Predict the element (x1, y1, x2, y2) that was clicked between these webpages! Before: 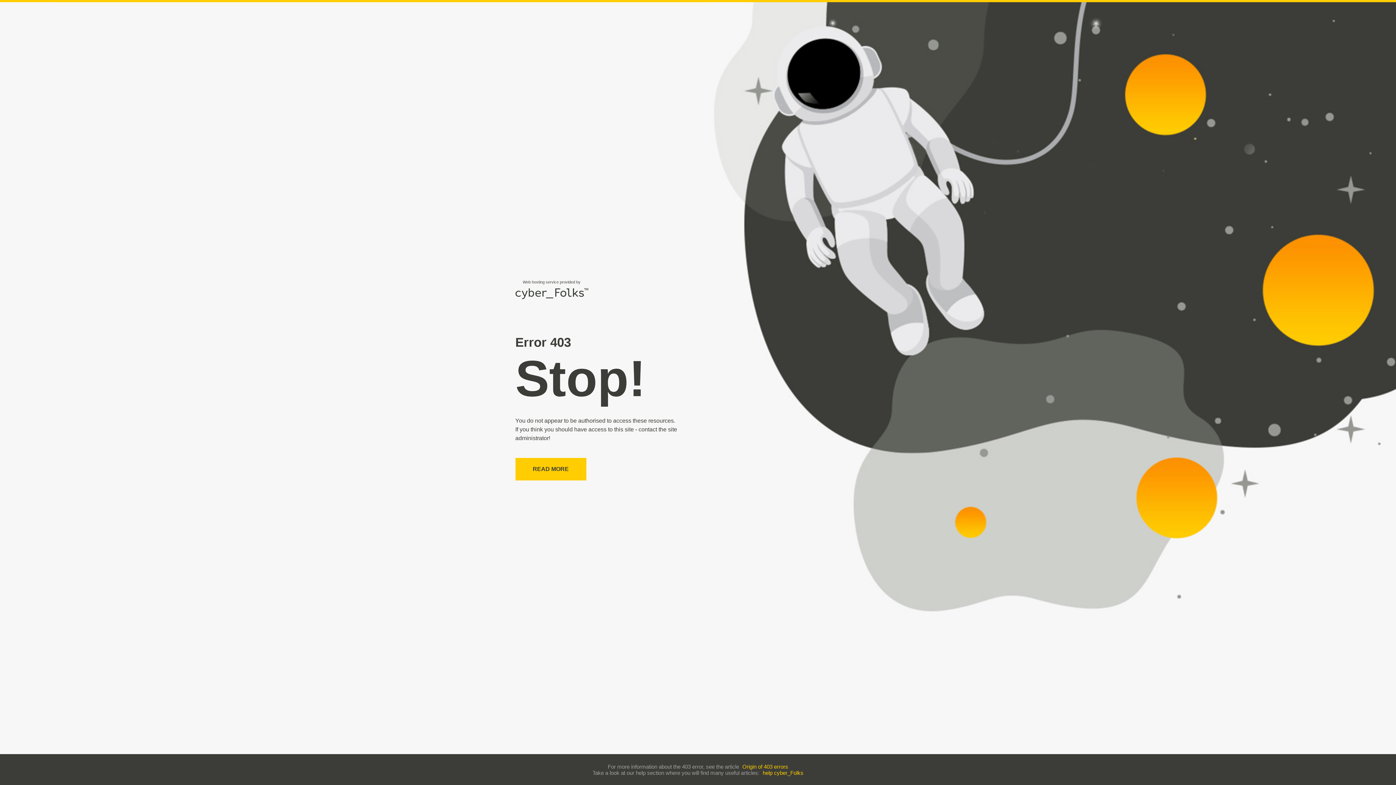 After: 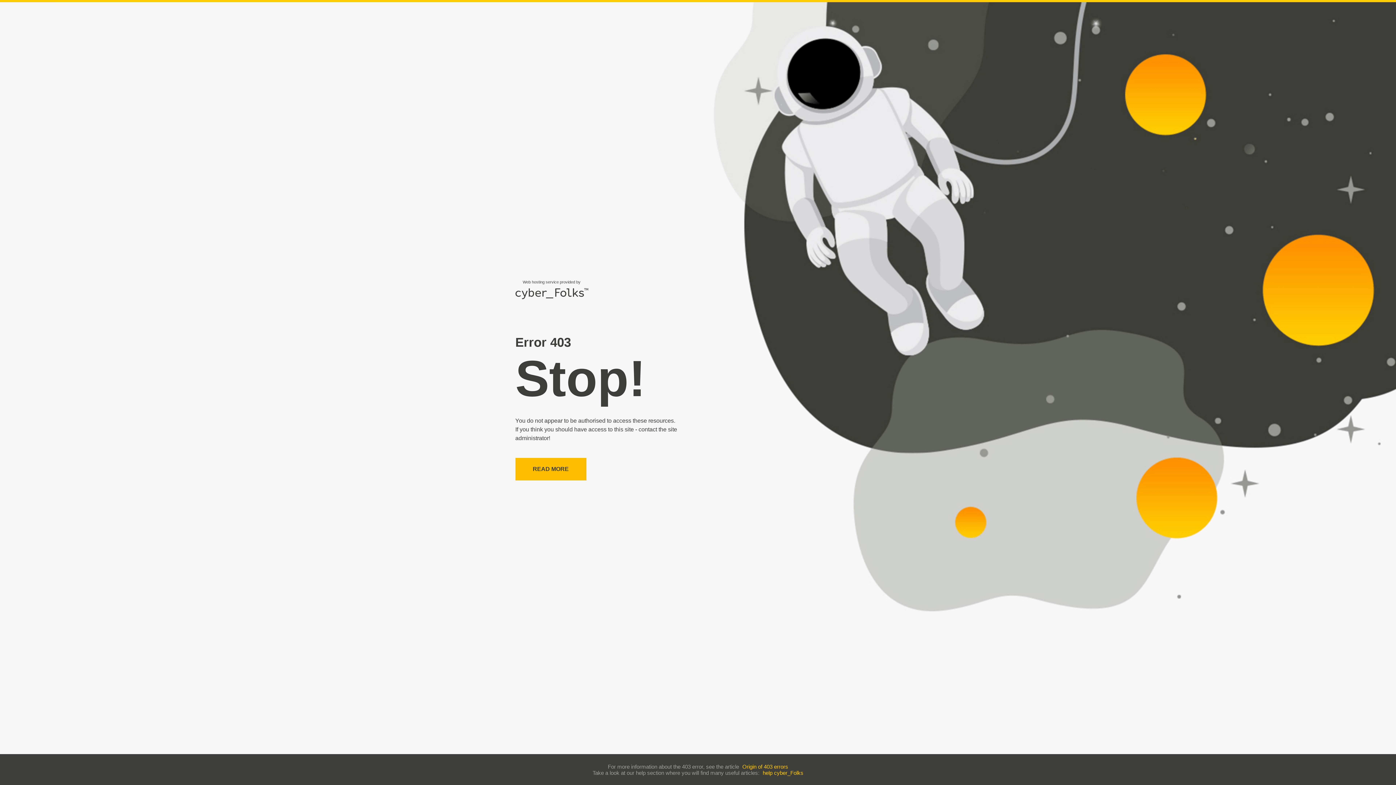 Action: label: READ MORE bbox: (515, 458, 586, 480)